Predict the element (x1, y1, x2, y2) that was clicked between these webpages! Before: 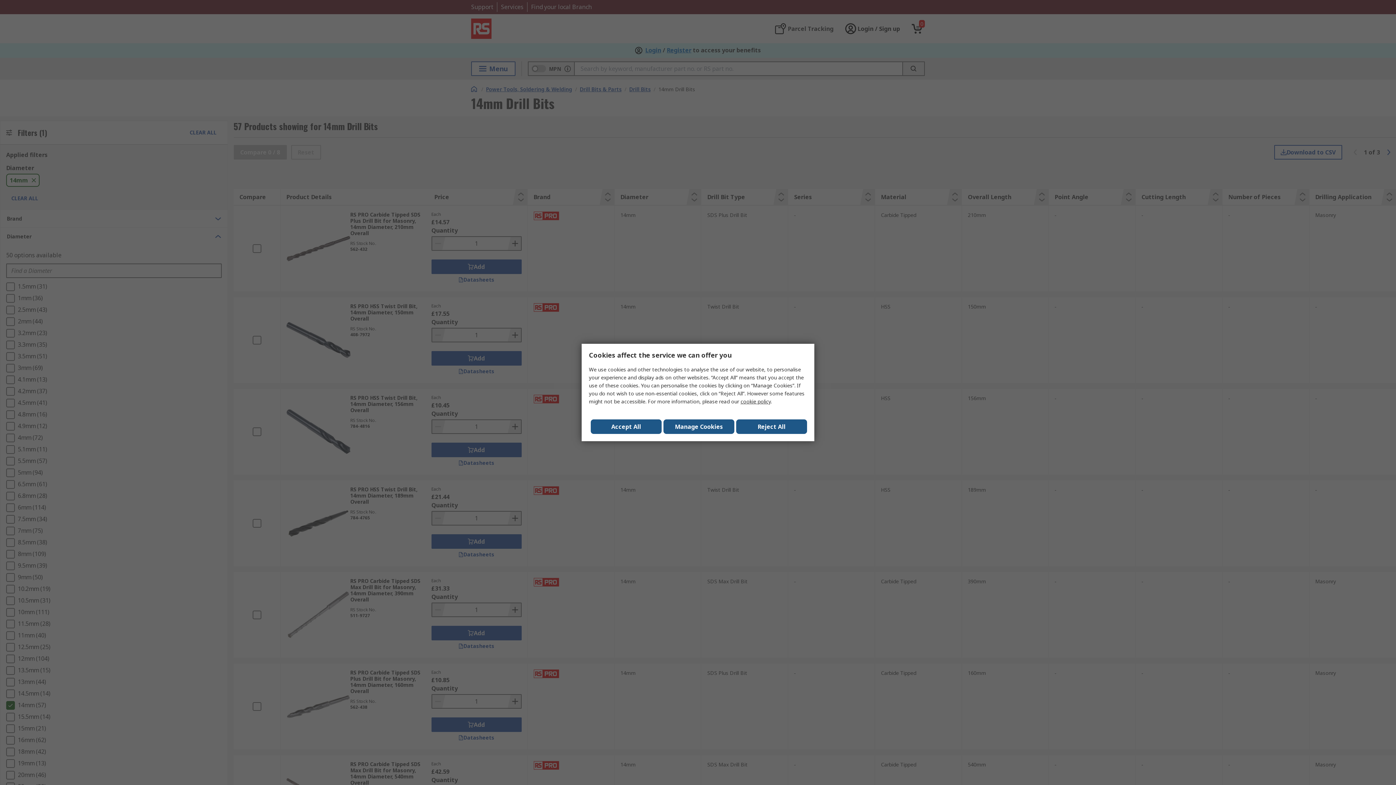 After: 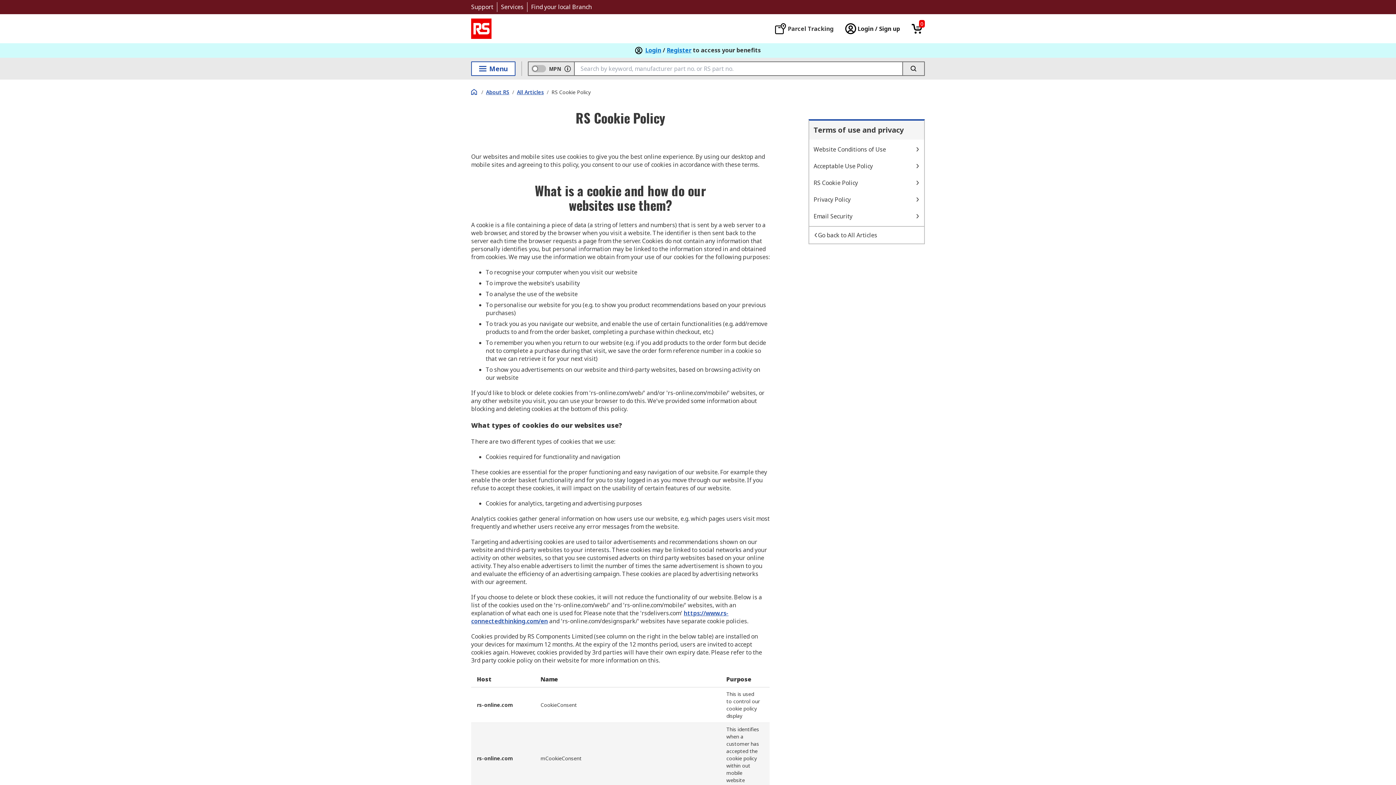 Action: label: cookie policy bbox: (740, 398, 770, 405)